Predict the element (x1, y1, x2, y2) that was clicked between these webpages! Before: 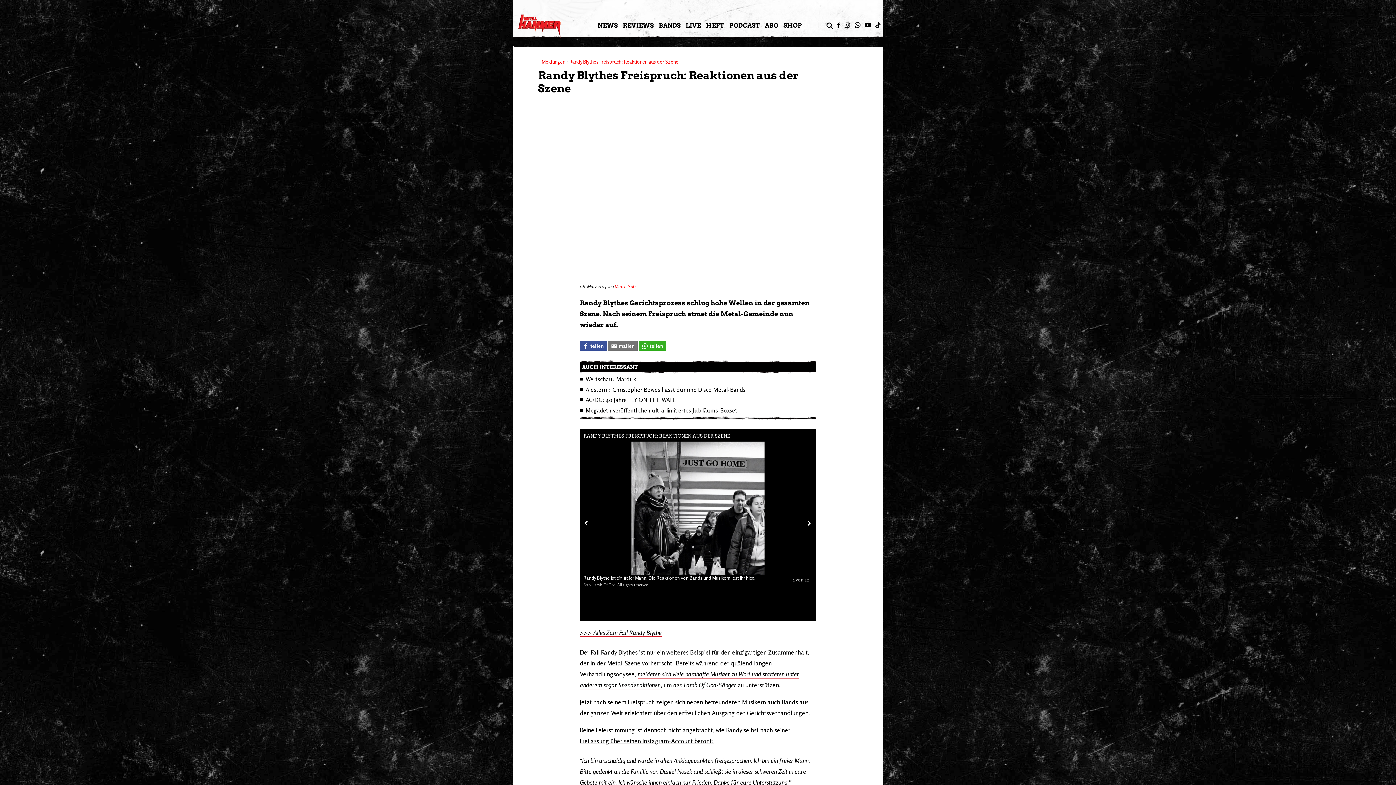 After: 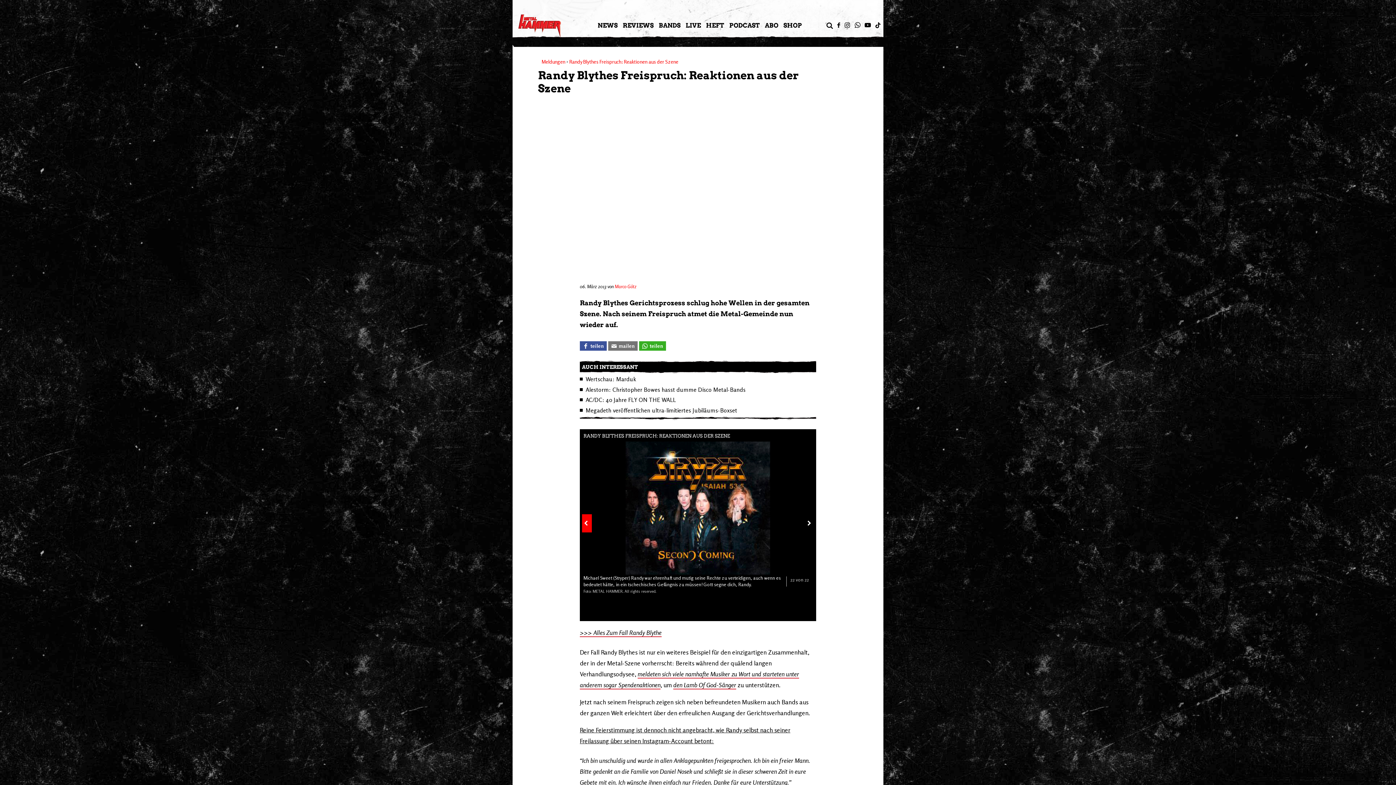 Action: label: Previous Image bbox: (582, 514, 592, 532)